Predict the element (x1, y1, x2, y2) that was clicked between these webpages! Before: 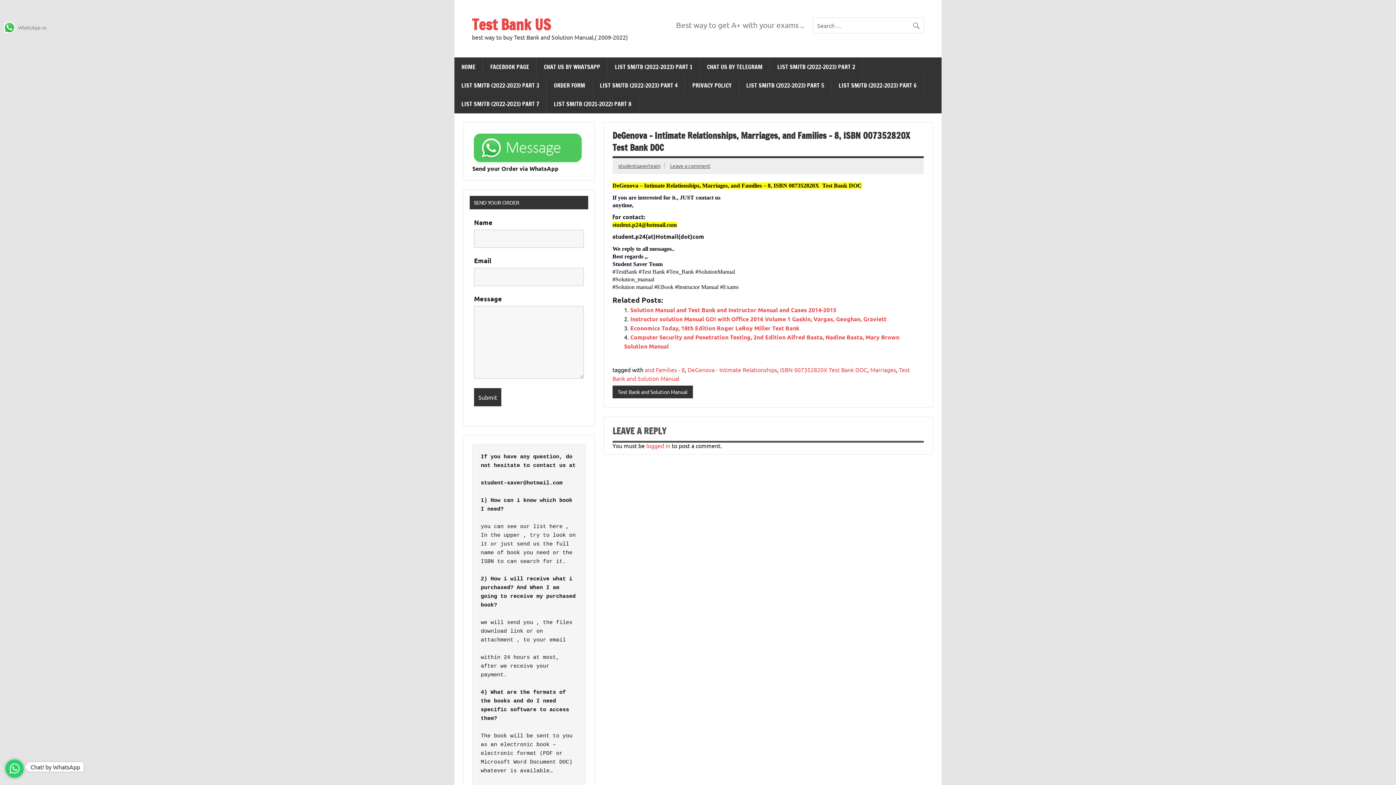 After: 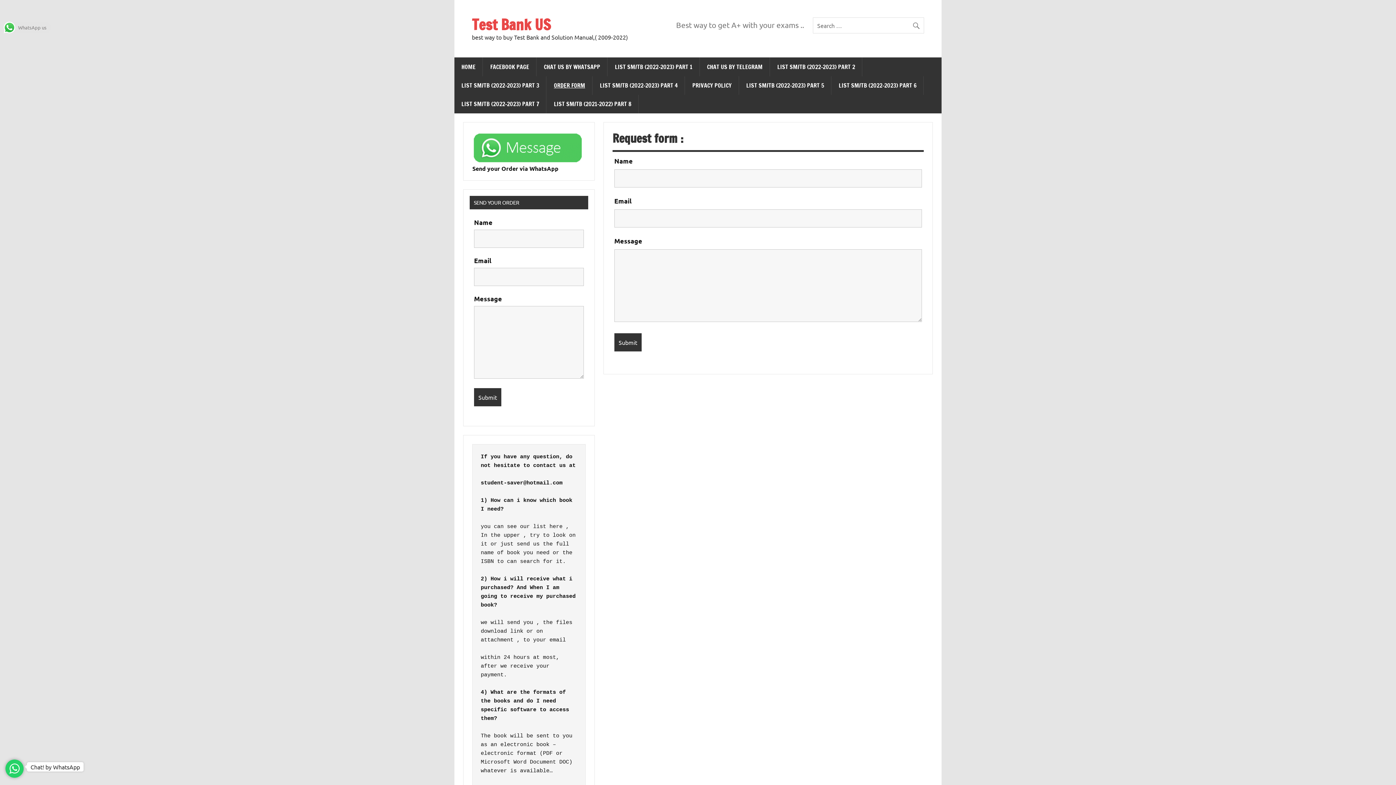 Action: bbox: (547, 76, 592, 94) label: ORDER FORM